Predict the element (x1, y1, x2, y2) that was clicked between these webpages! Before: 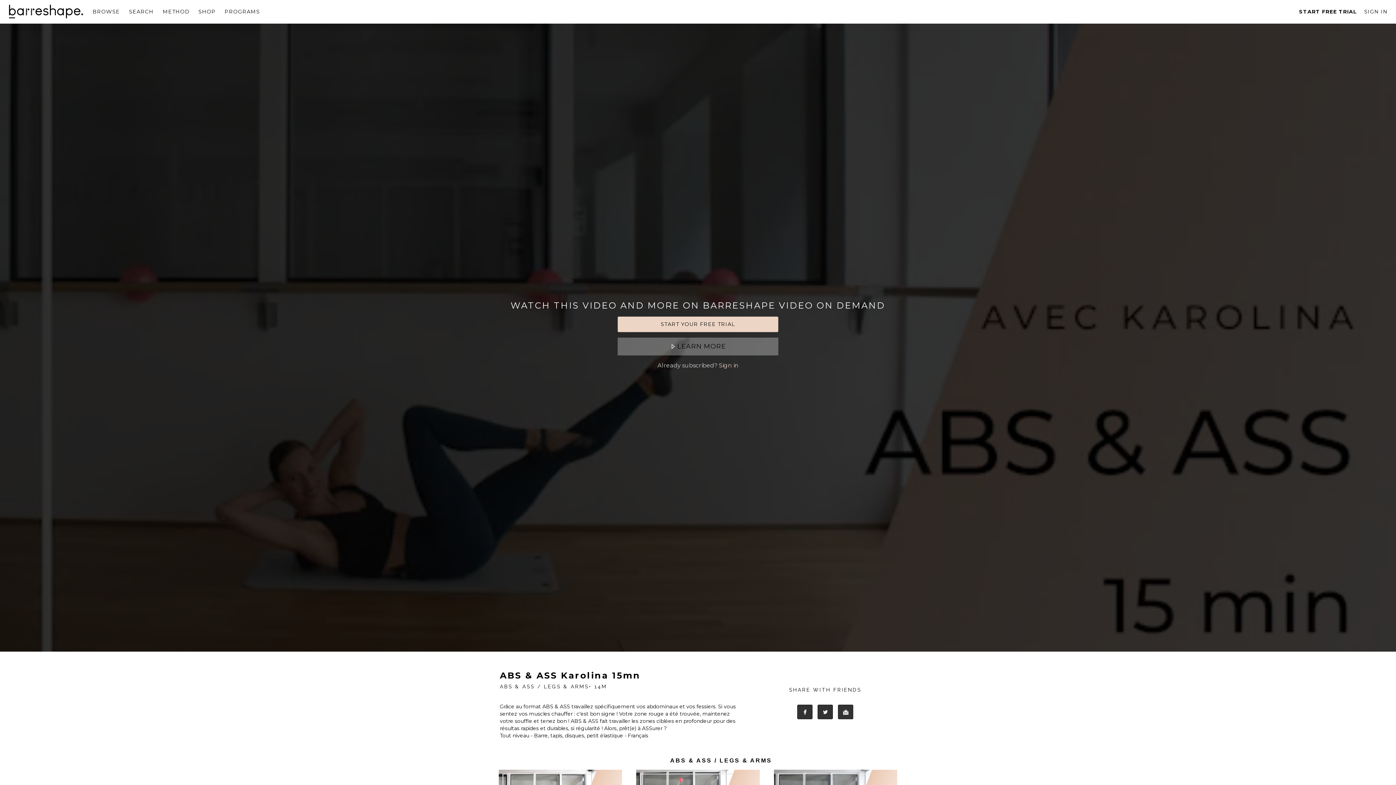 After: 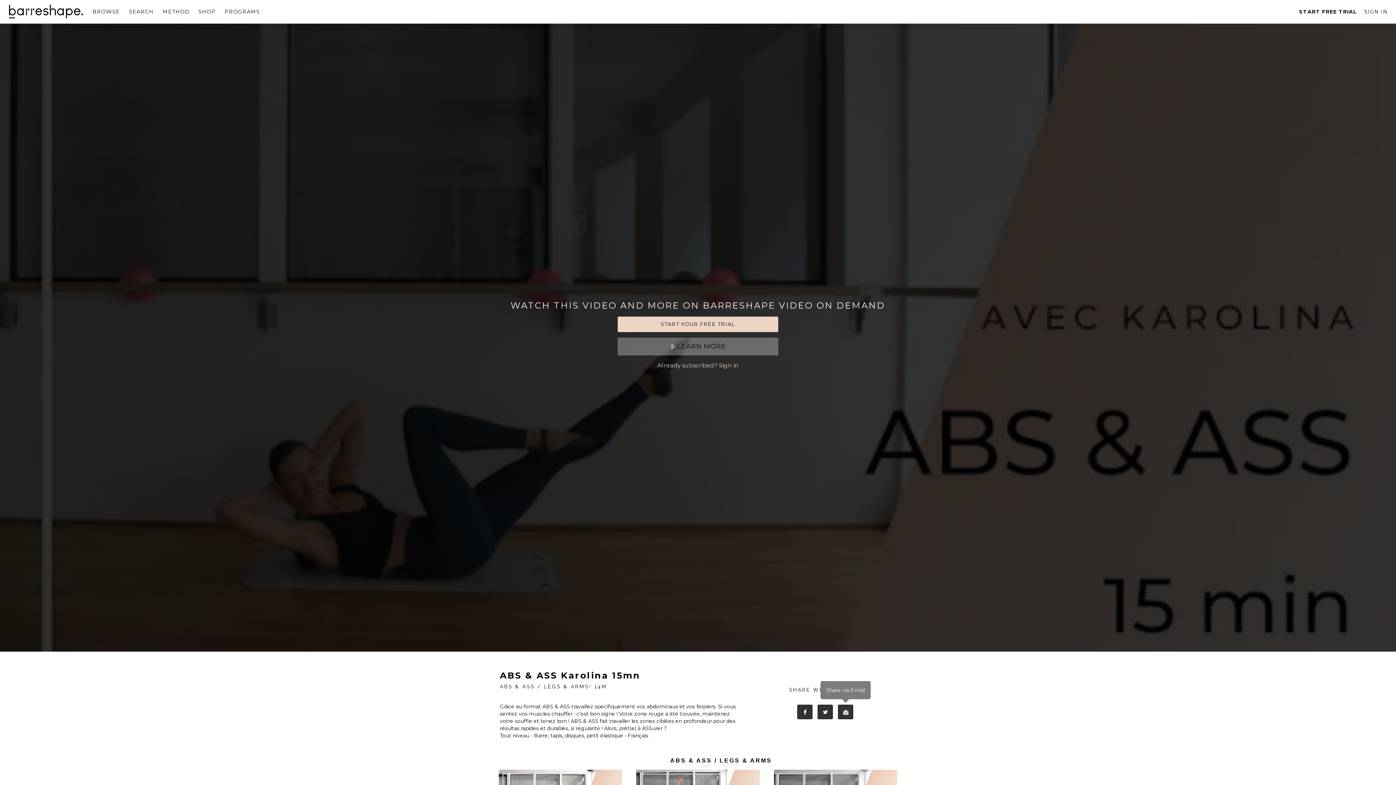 Action: bbox: (838, 705, 853, 719) label: Email